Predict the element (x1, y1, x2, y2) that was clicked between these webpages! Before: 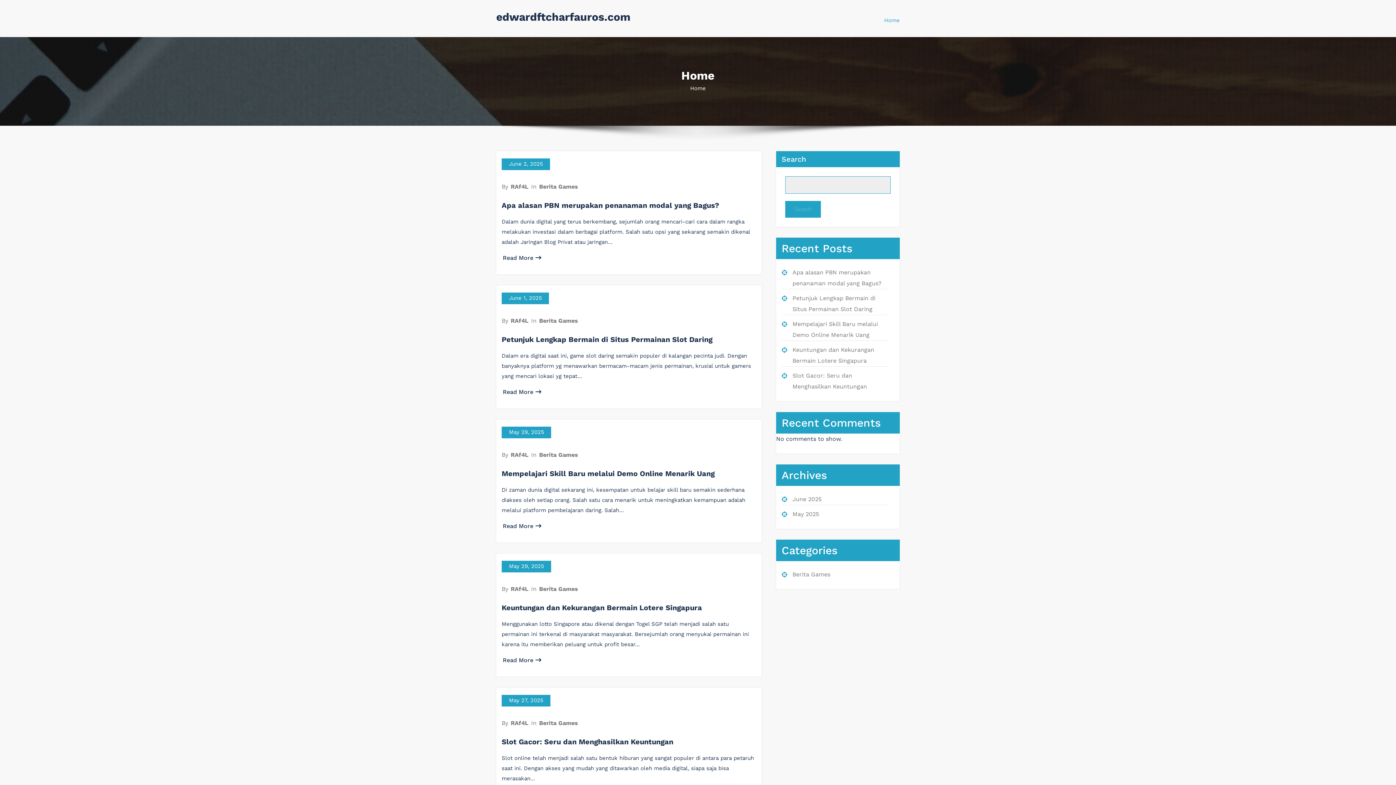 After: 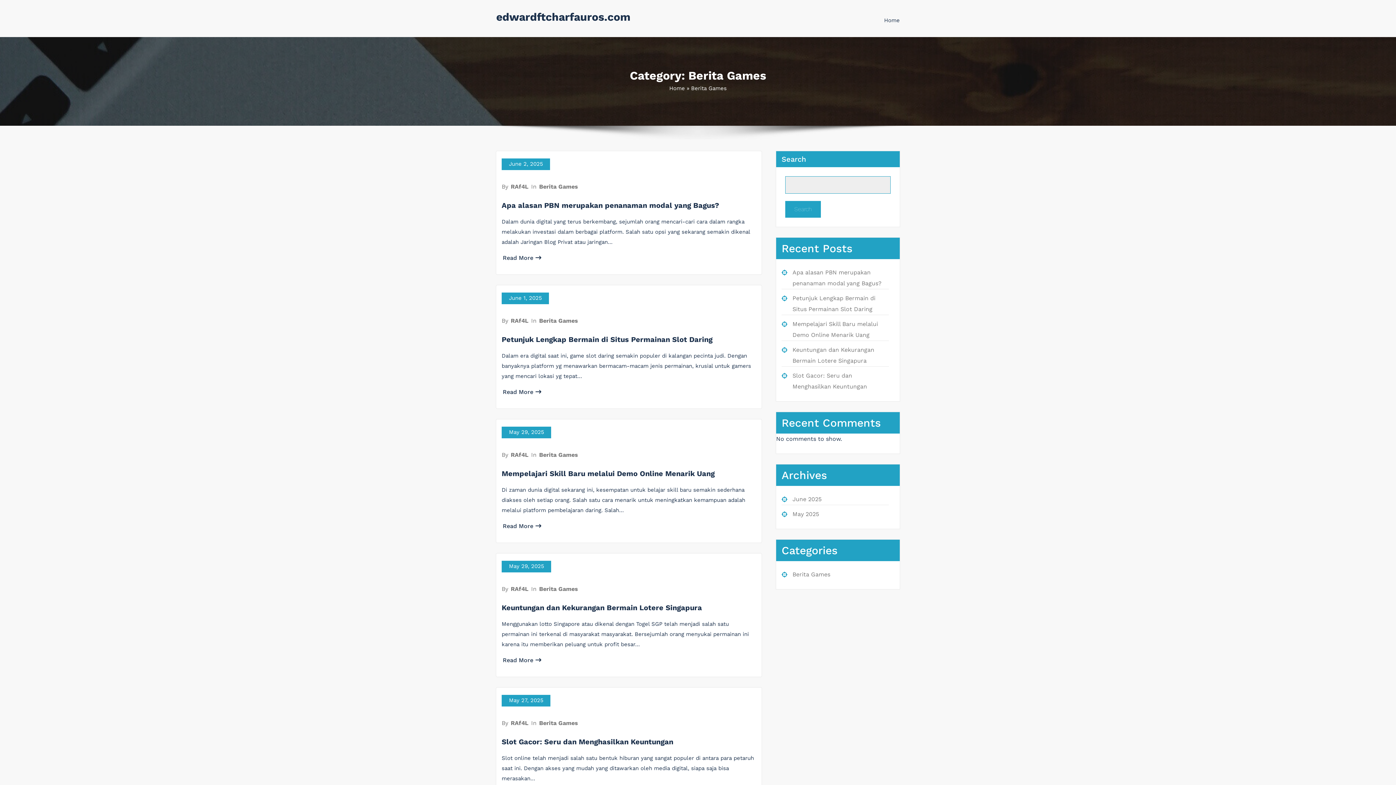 Action: label: Berita Games bbox: (538, 183, 578, 190)